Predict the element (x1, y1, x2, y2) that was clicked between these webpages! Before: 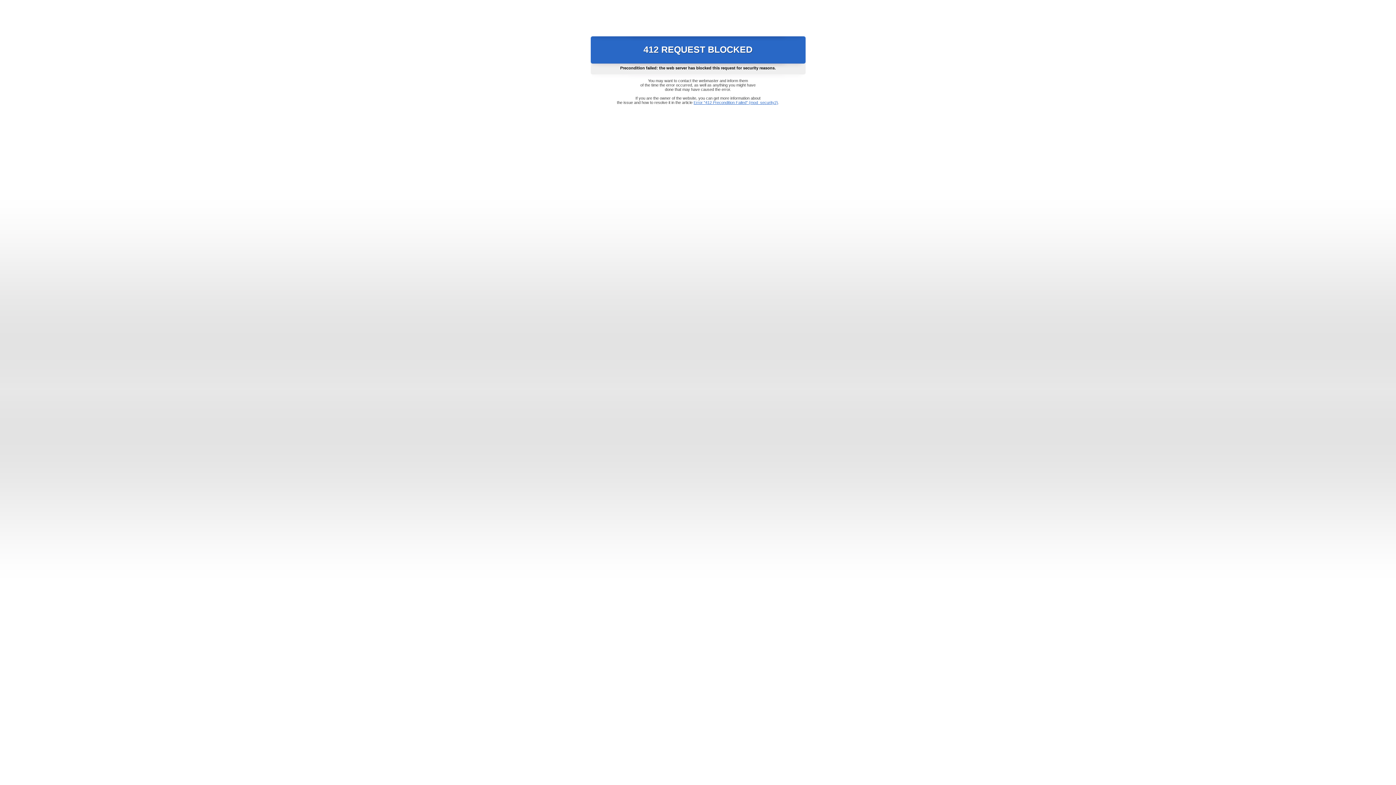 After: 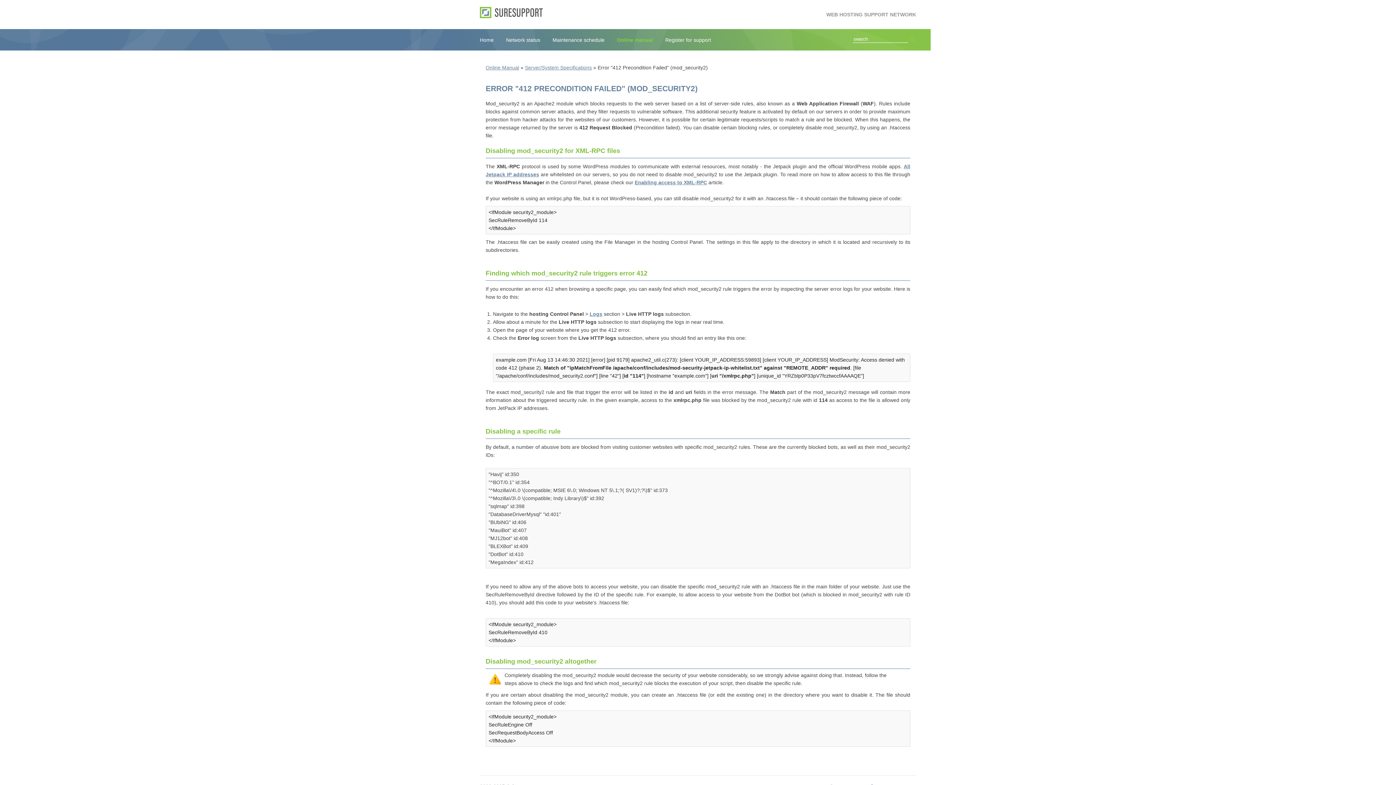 Action: label: Error "412 Precondition Failed" (mod_security2) bbox: (693, 100, 778, 104)